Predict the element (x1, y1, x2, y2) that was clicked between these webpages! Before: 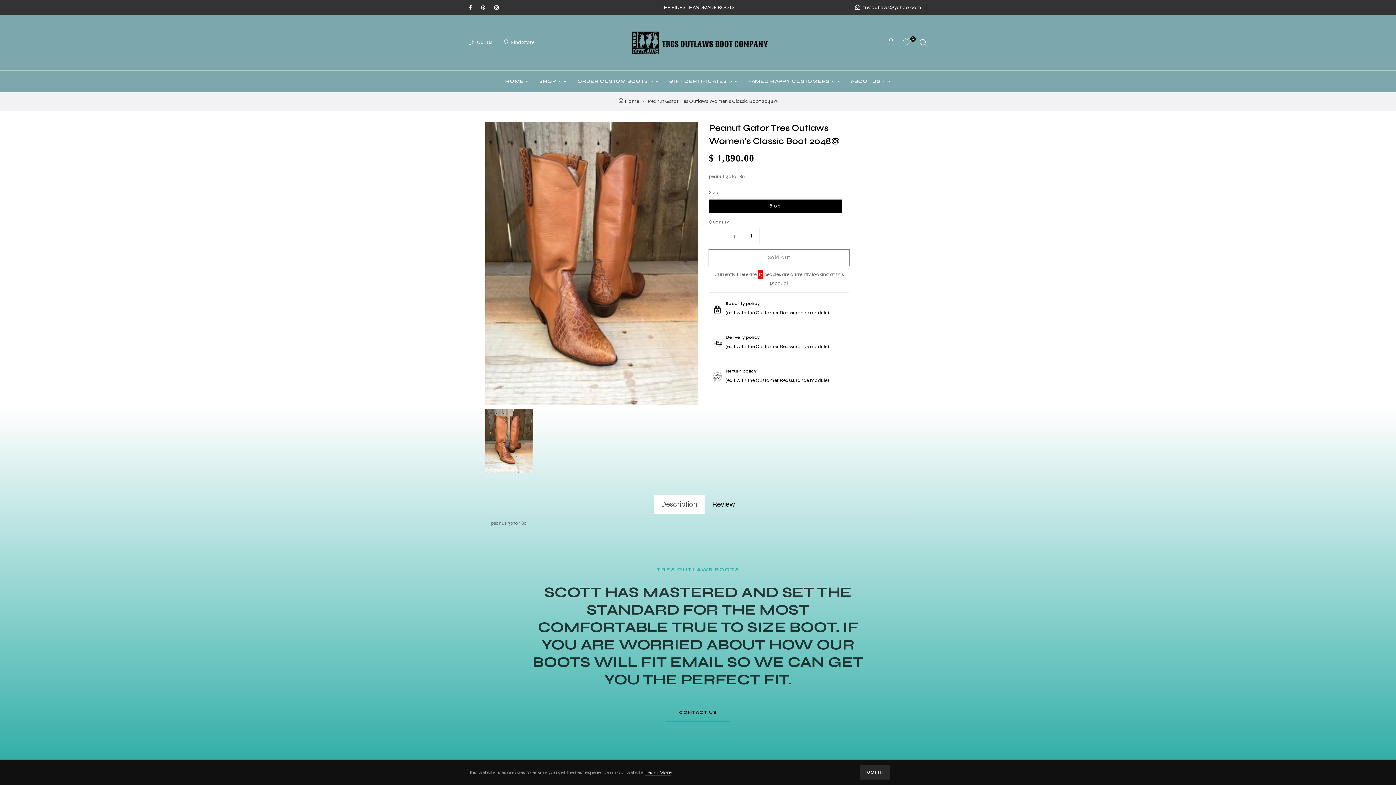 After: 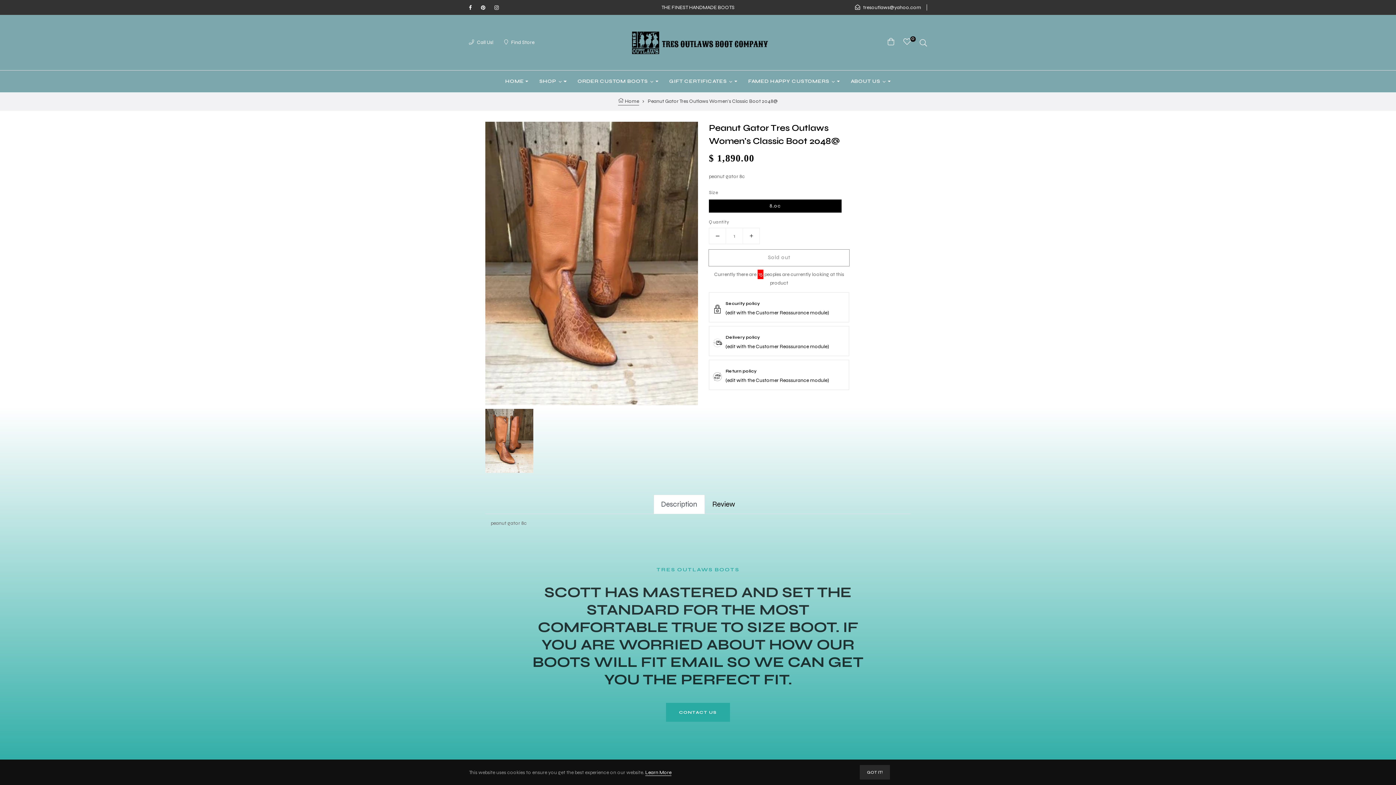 Action: bbox: (666, 703, 730, 722) label: CONTACT US